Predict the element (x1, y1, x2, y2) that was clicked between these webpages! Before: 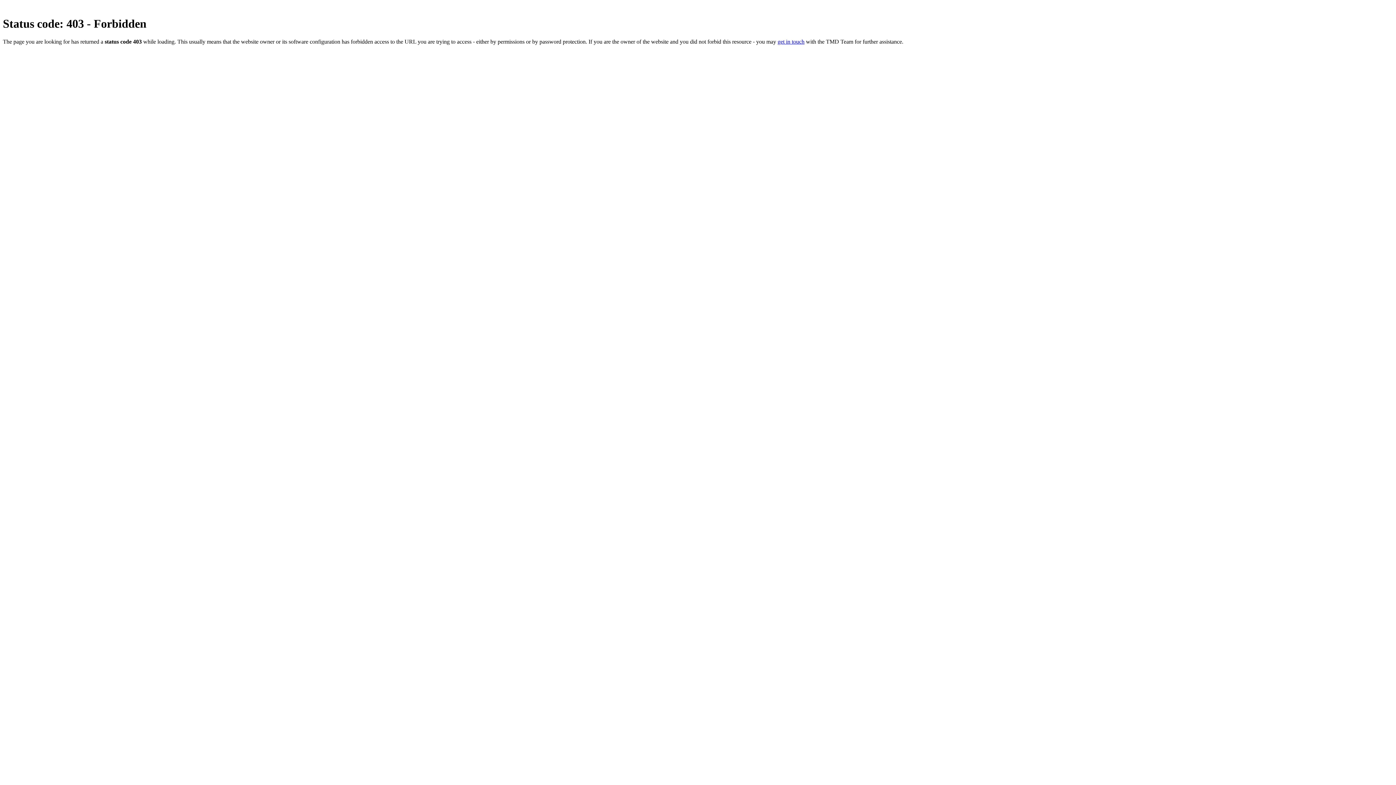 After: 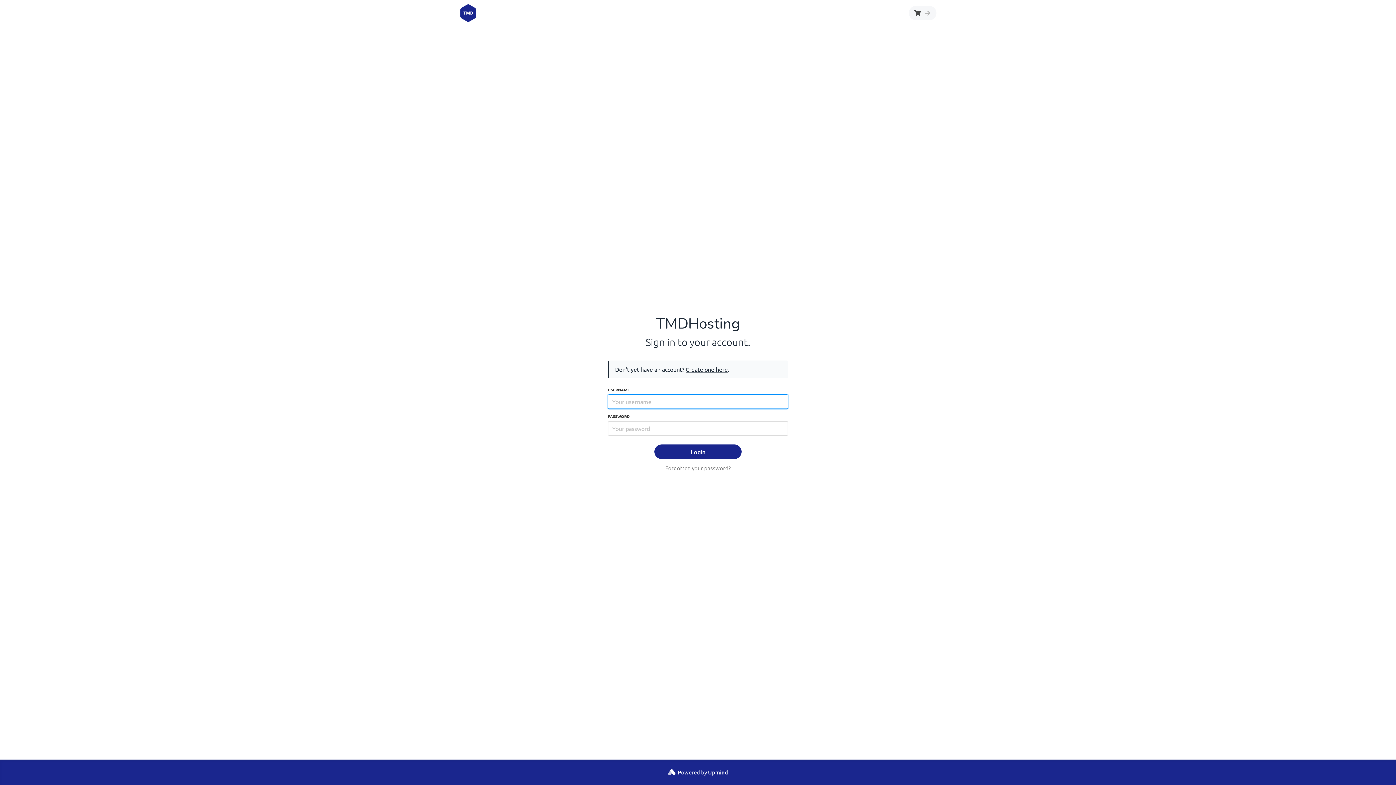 Action: bbox: (777, 38, 804, 44) label: get in touch